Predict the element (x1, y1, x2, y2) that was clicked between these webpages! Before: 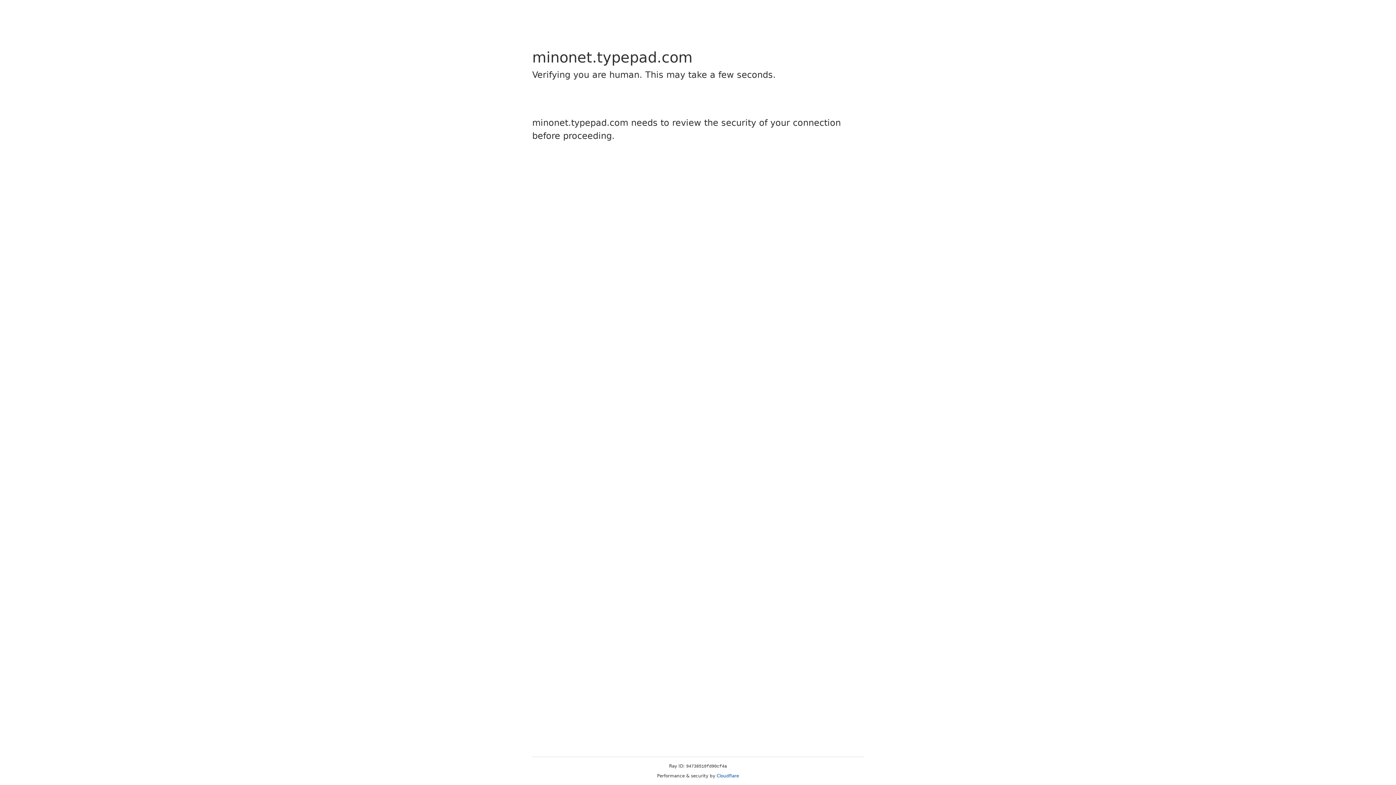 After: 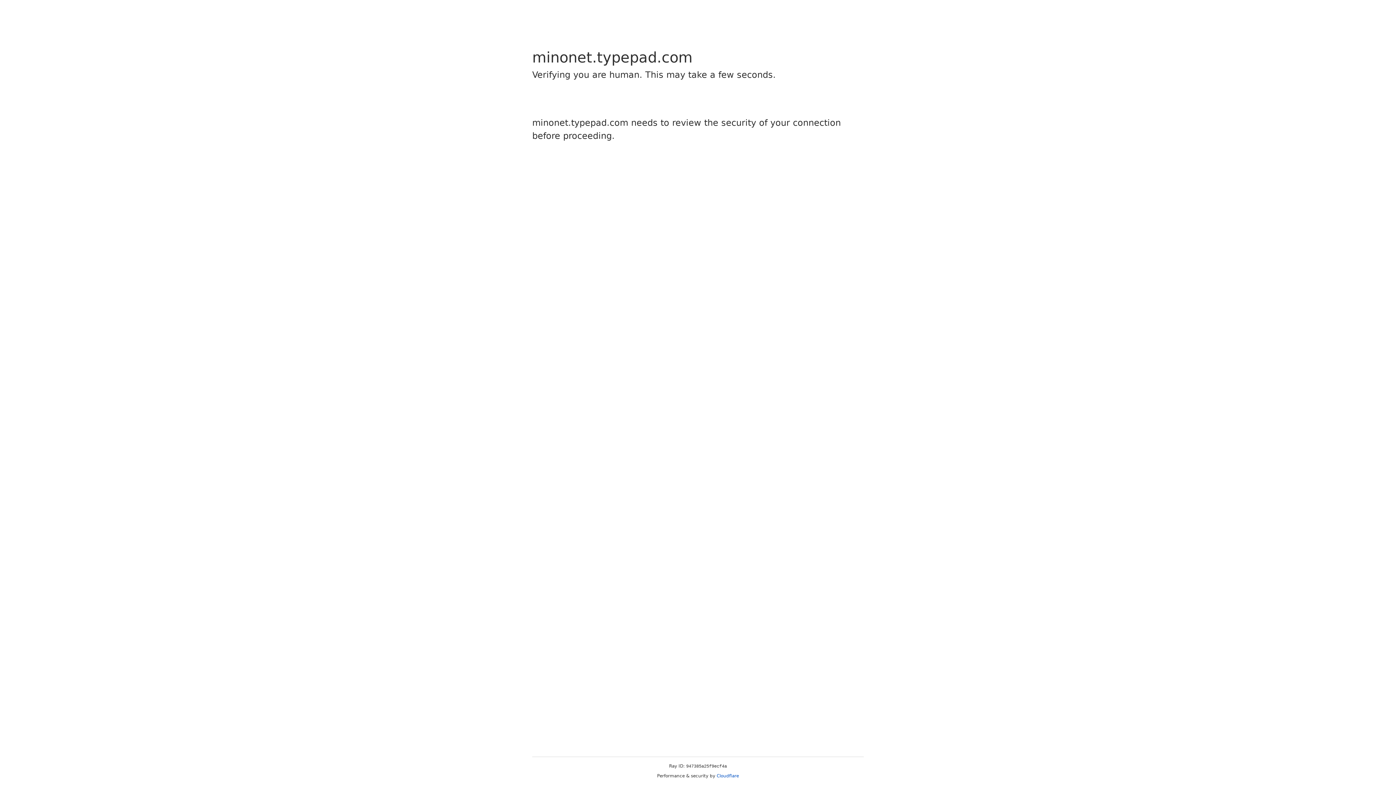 Action: label: Cloudflare bbox: (716, 773, 739, 778)